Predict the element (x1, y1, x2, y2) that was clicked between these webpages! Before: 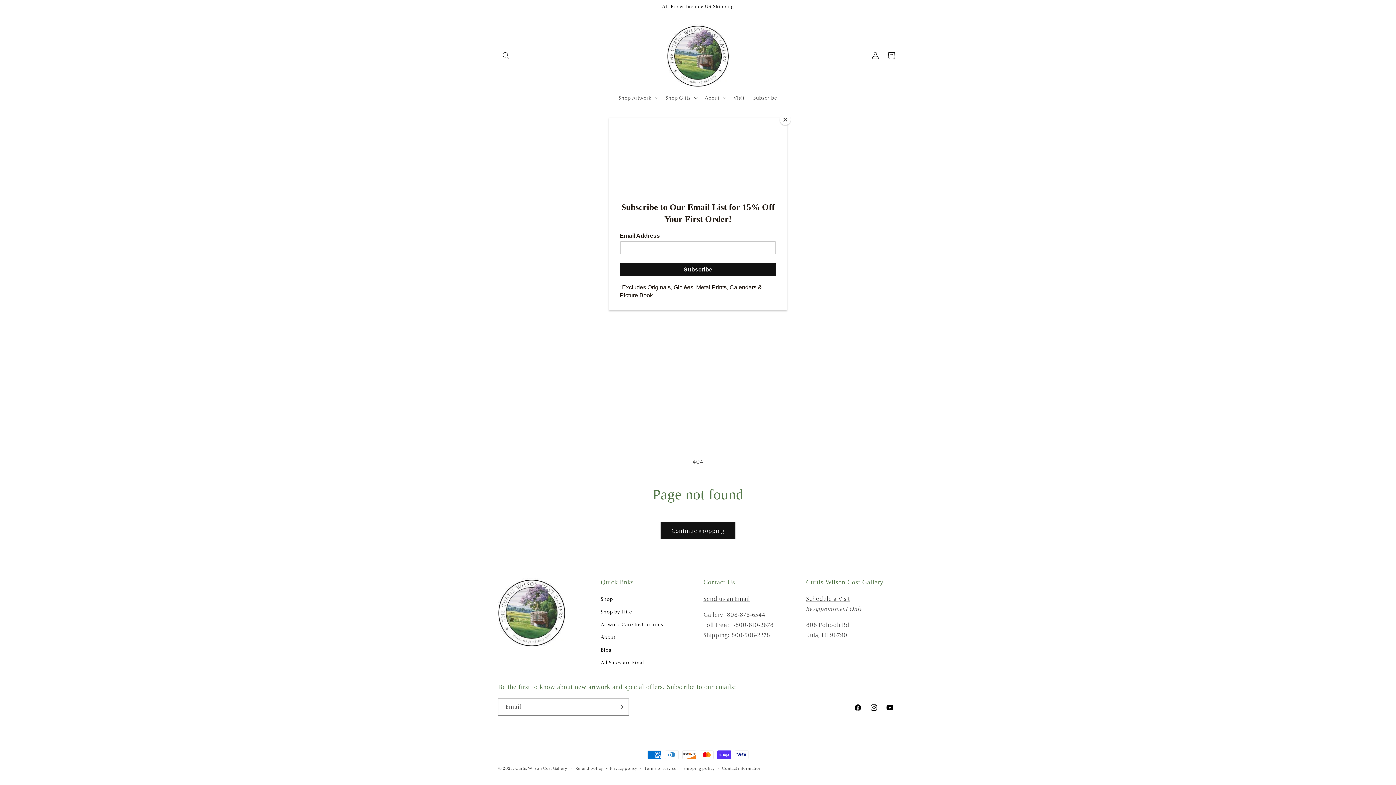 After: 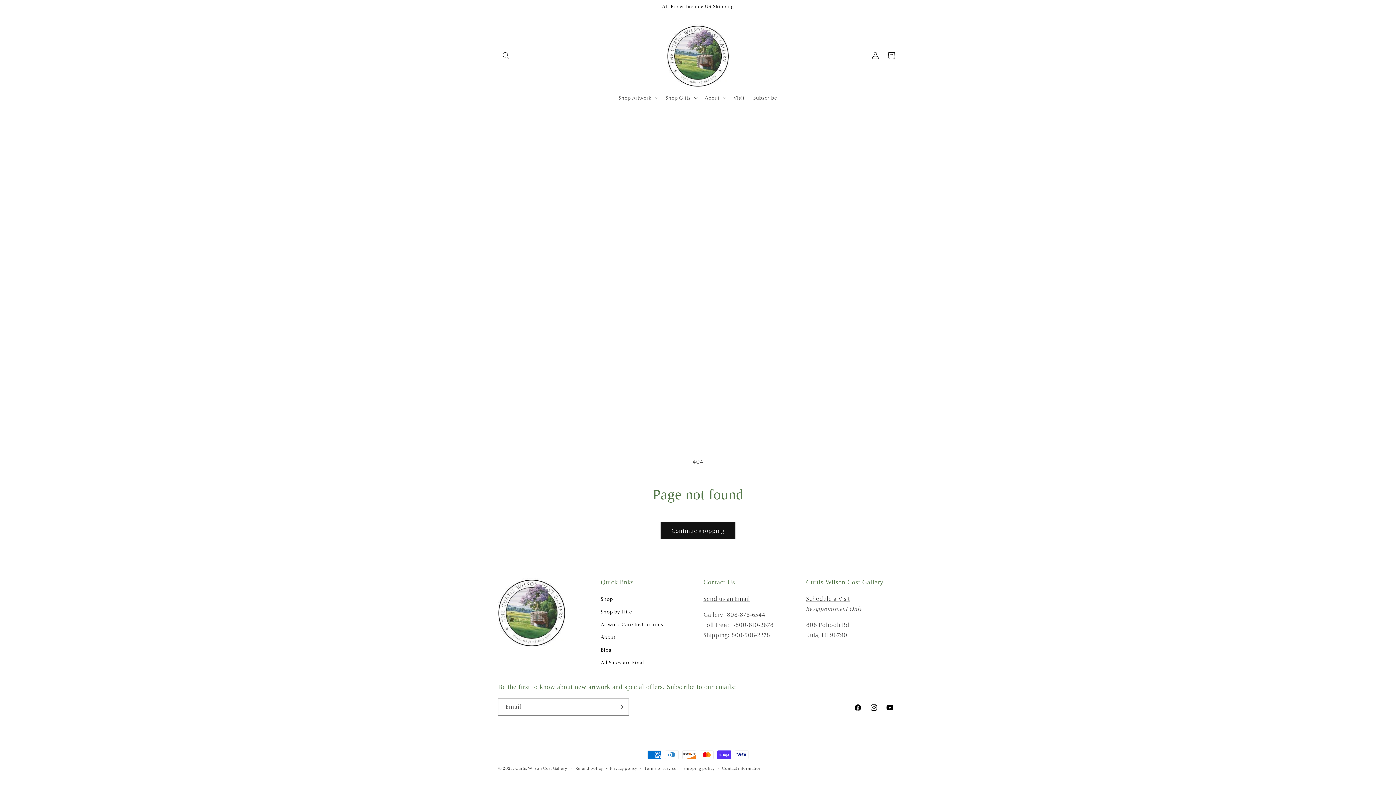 Action: label: Close bbox: (780, 114, 790, 125)